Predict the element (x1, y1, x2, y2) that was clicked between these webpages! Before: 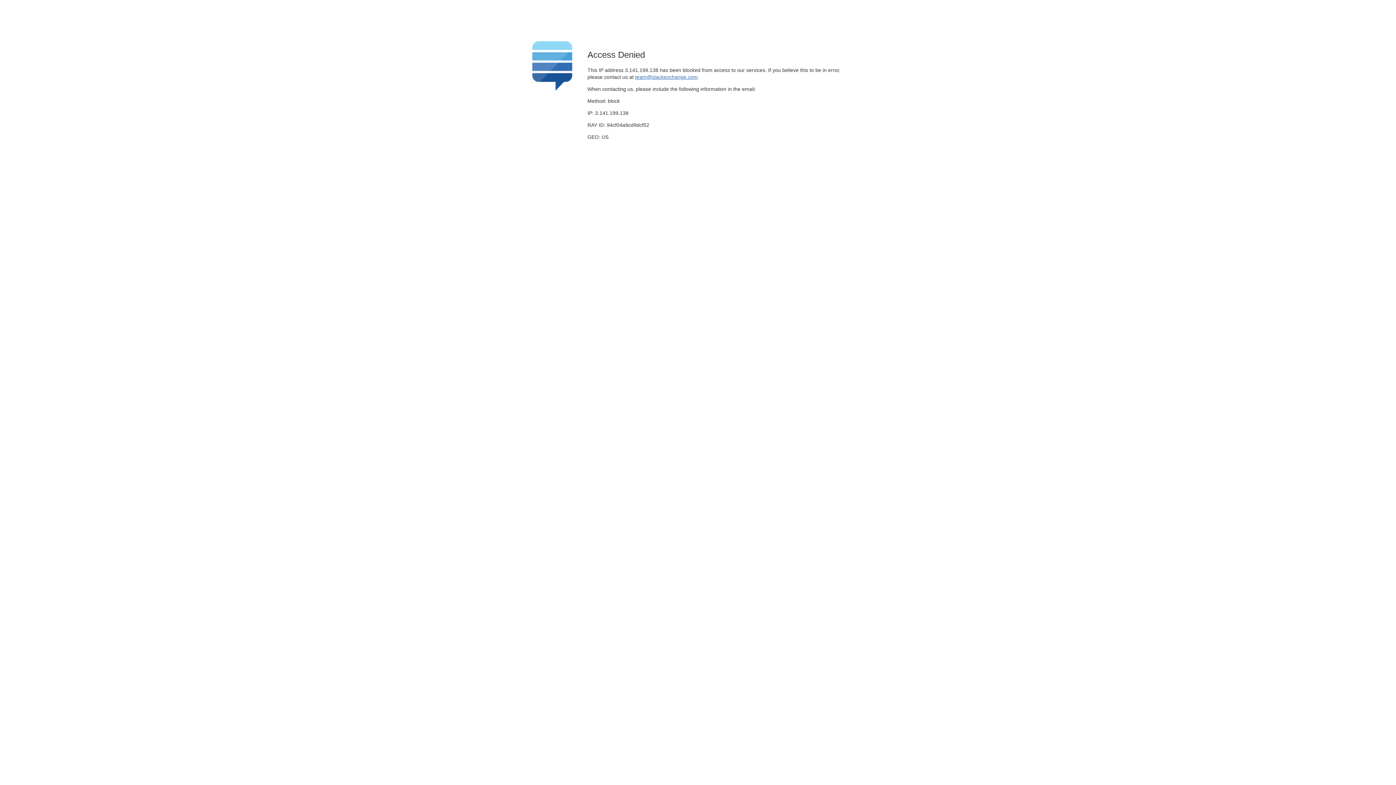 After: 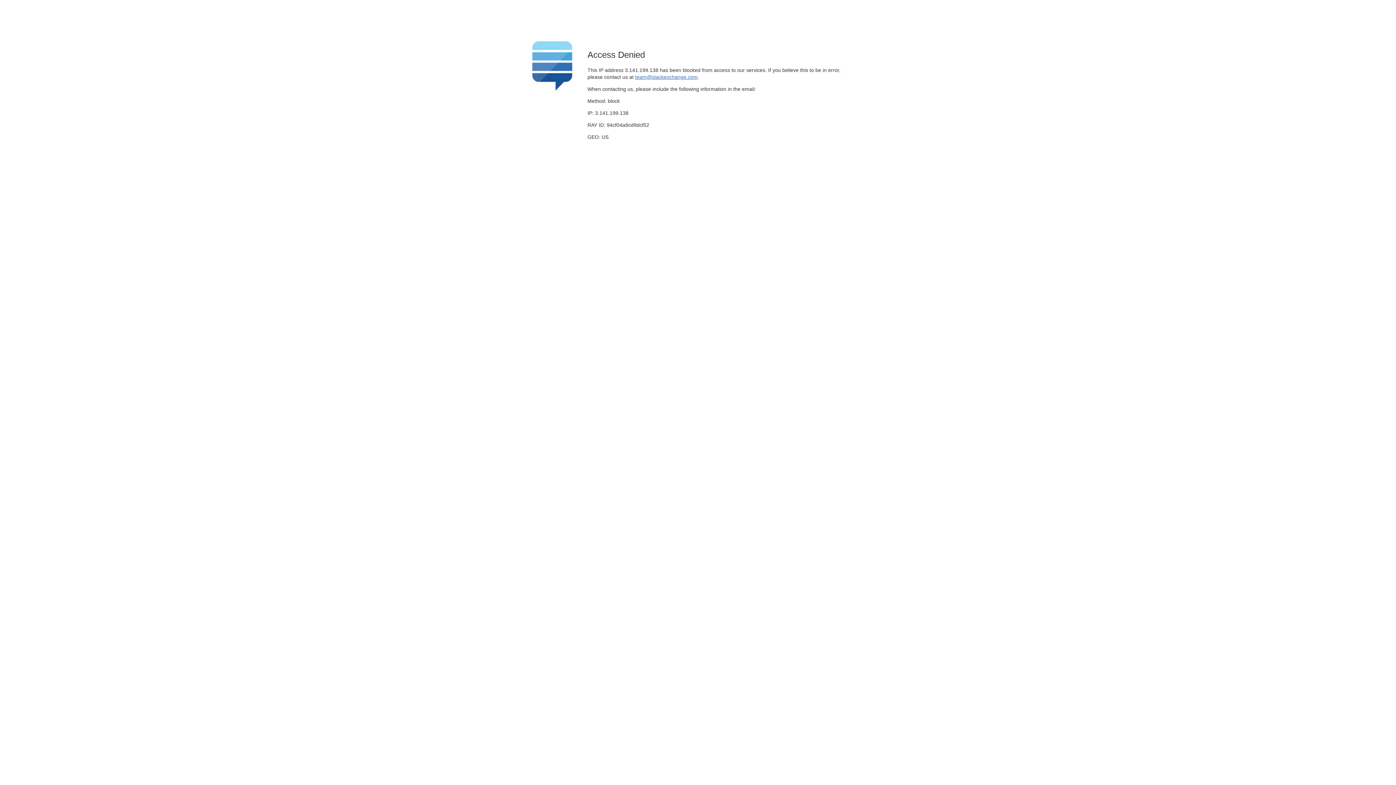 Action: bbox: (635, 74, 697, 79) label: team@stackexchange.com